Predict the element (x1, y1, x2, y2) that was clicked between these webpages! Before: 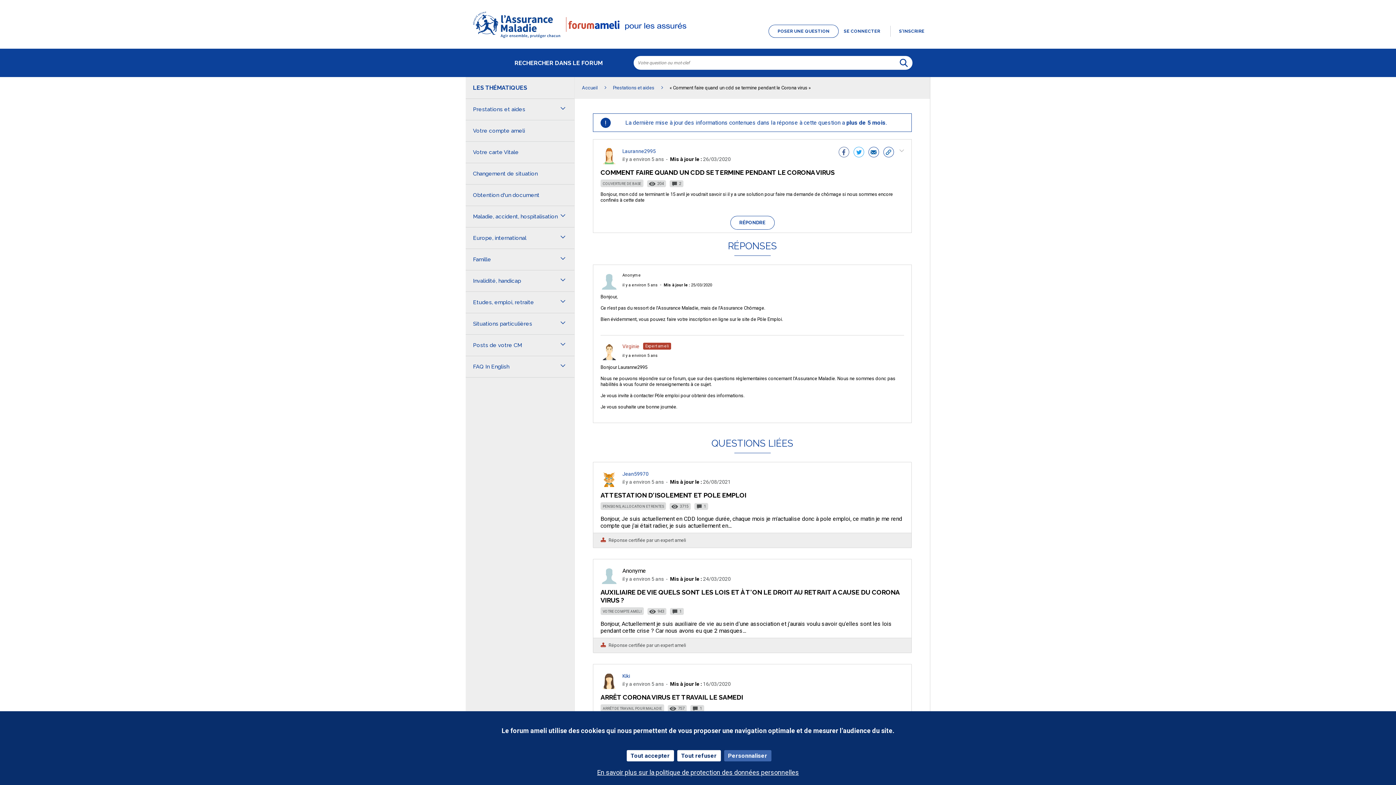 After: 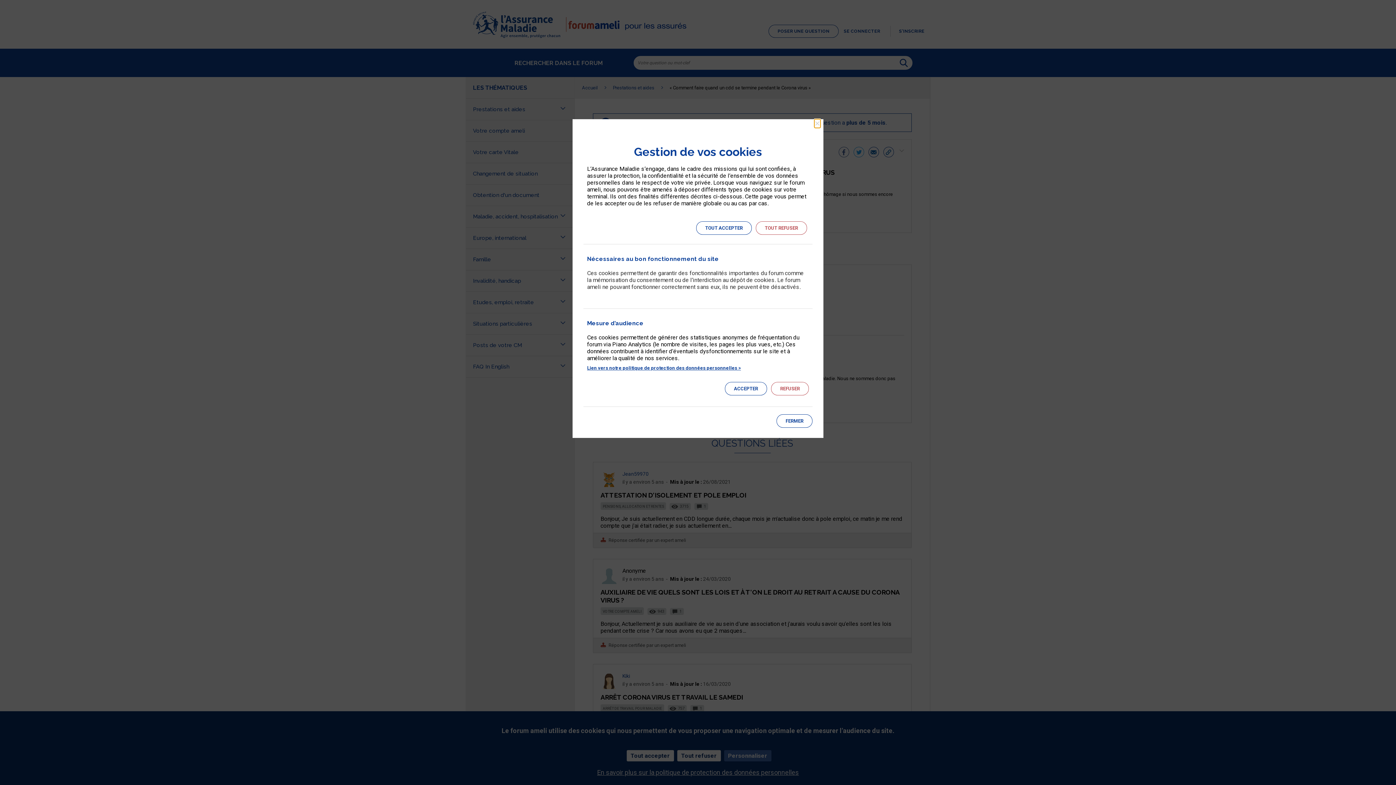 Action: bbox: (724, 750, 771, 761) label: Personnaliser (fenêtre modale)